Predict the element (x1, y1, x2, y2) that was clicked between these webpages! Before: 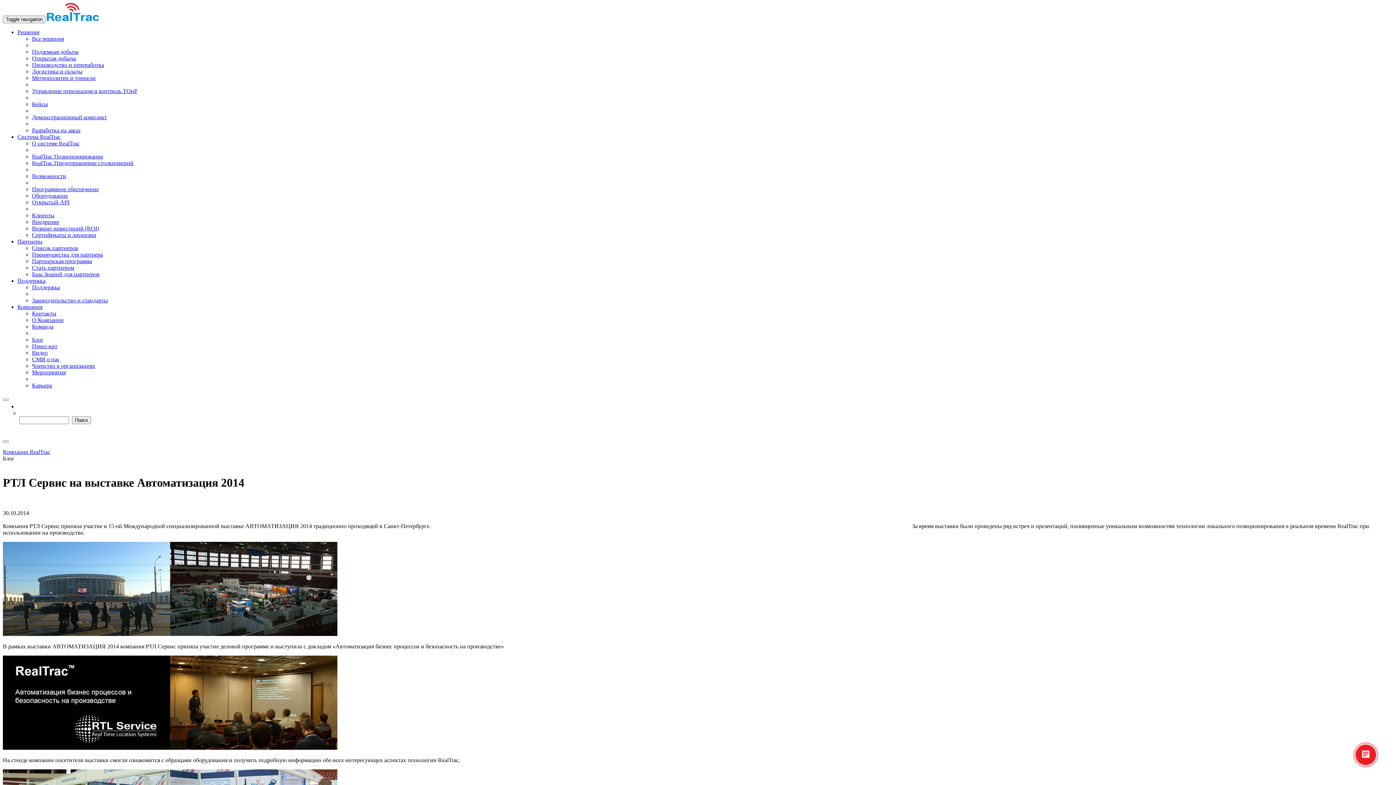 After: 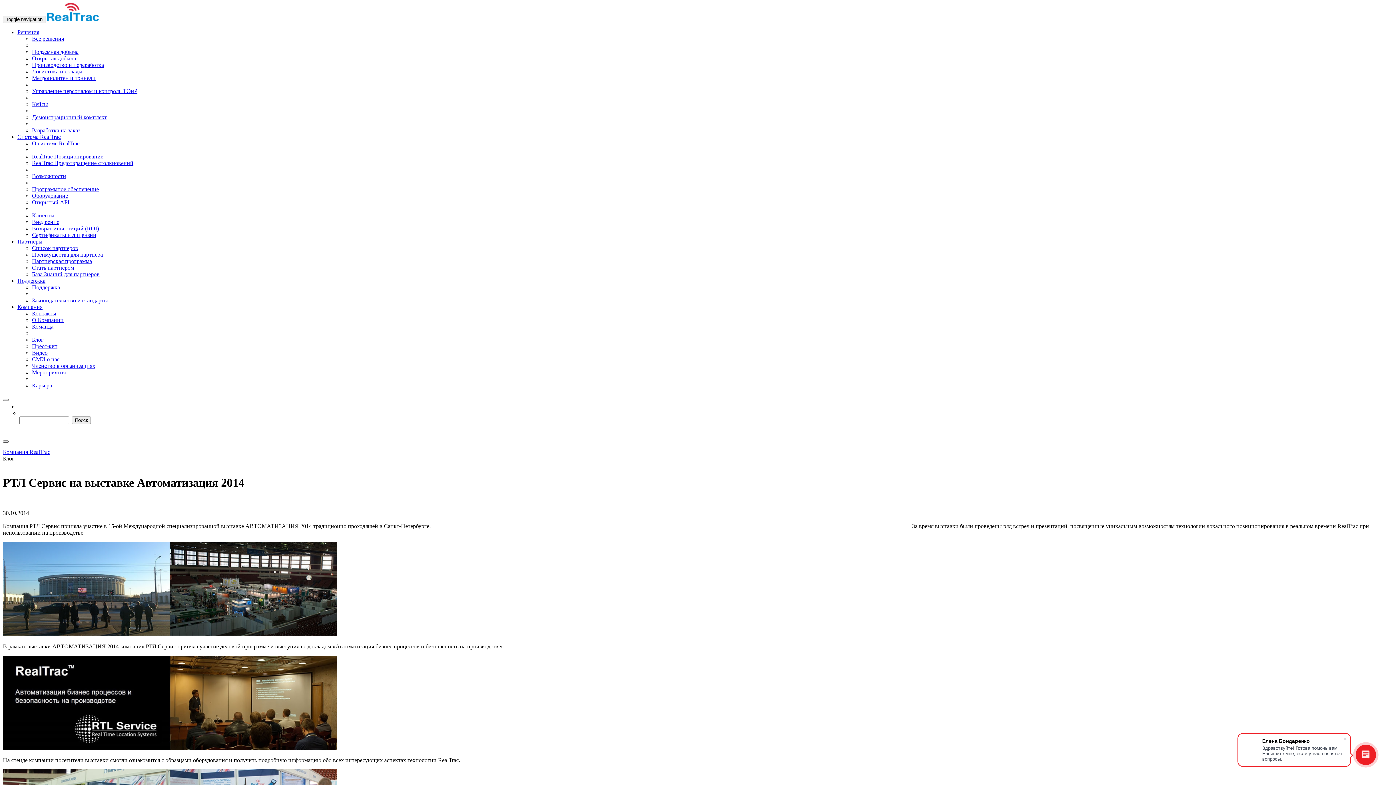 Action: bbox: (2, 440, 8, 442)